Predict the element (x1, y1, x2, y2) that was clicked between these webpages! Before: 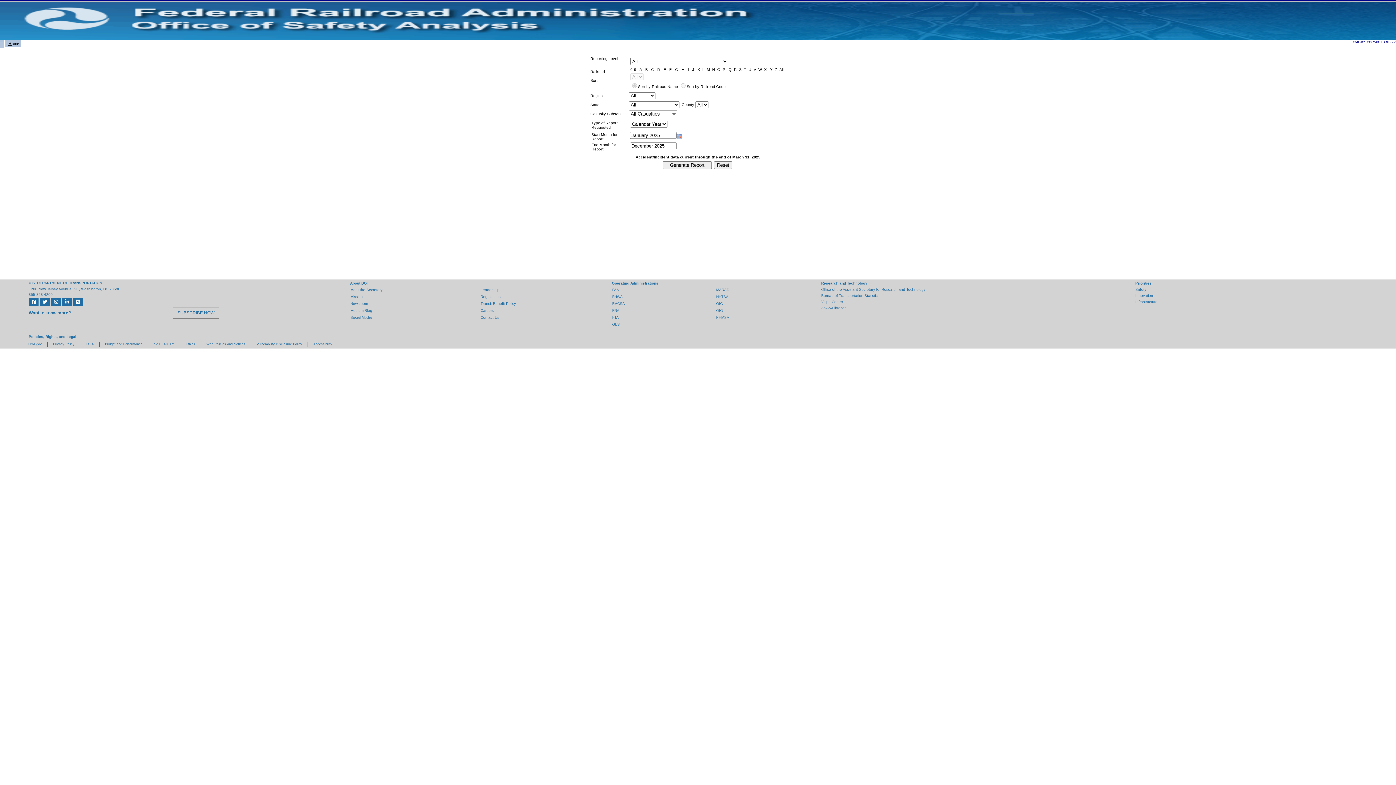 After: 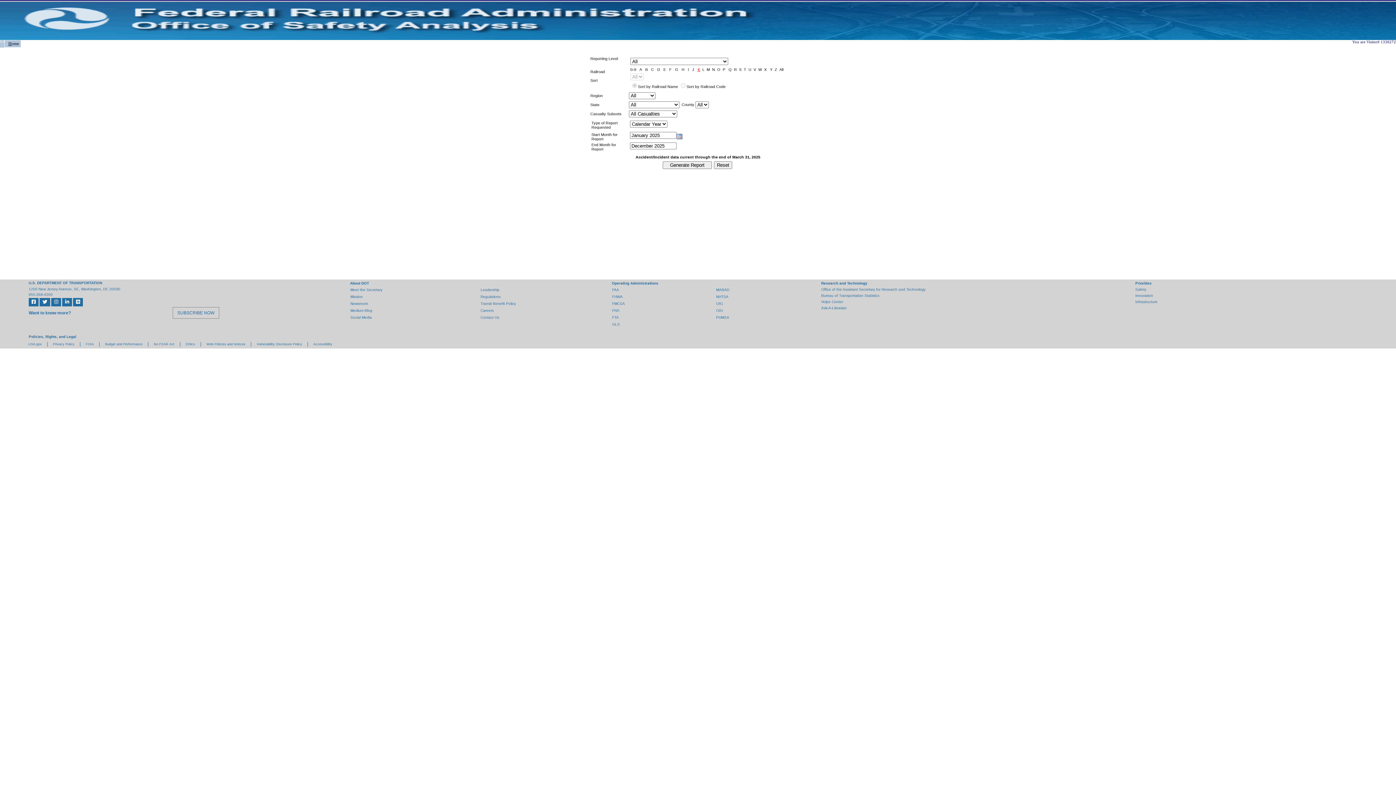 Action: bbox: (697, 67, 700, 71) label: K